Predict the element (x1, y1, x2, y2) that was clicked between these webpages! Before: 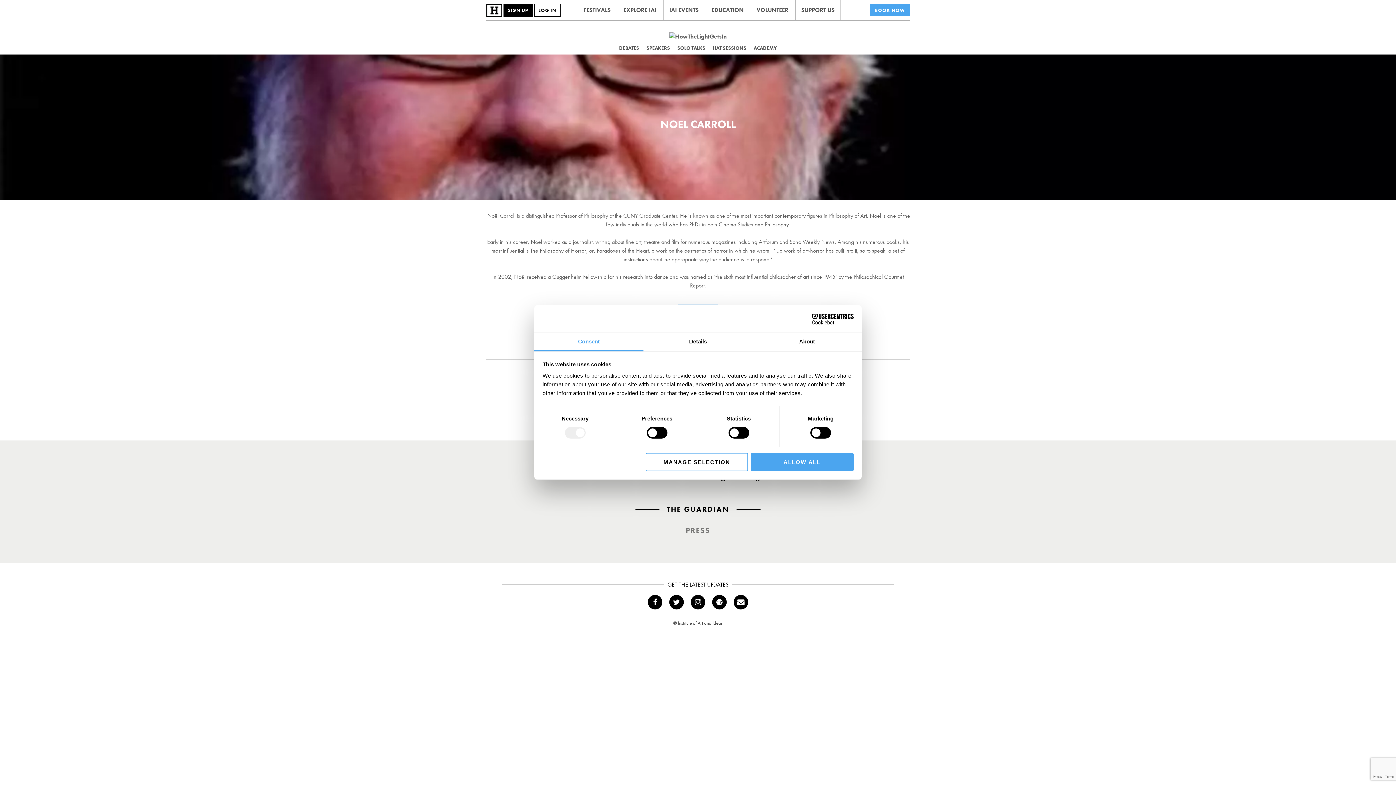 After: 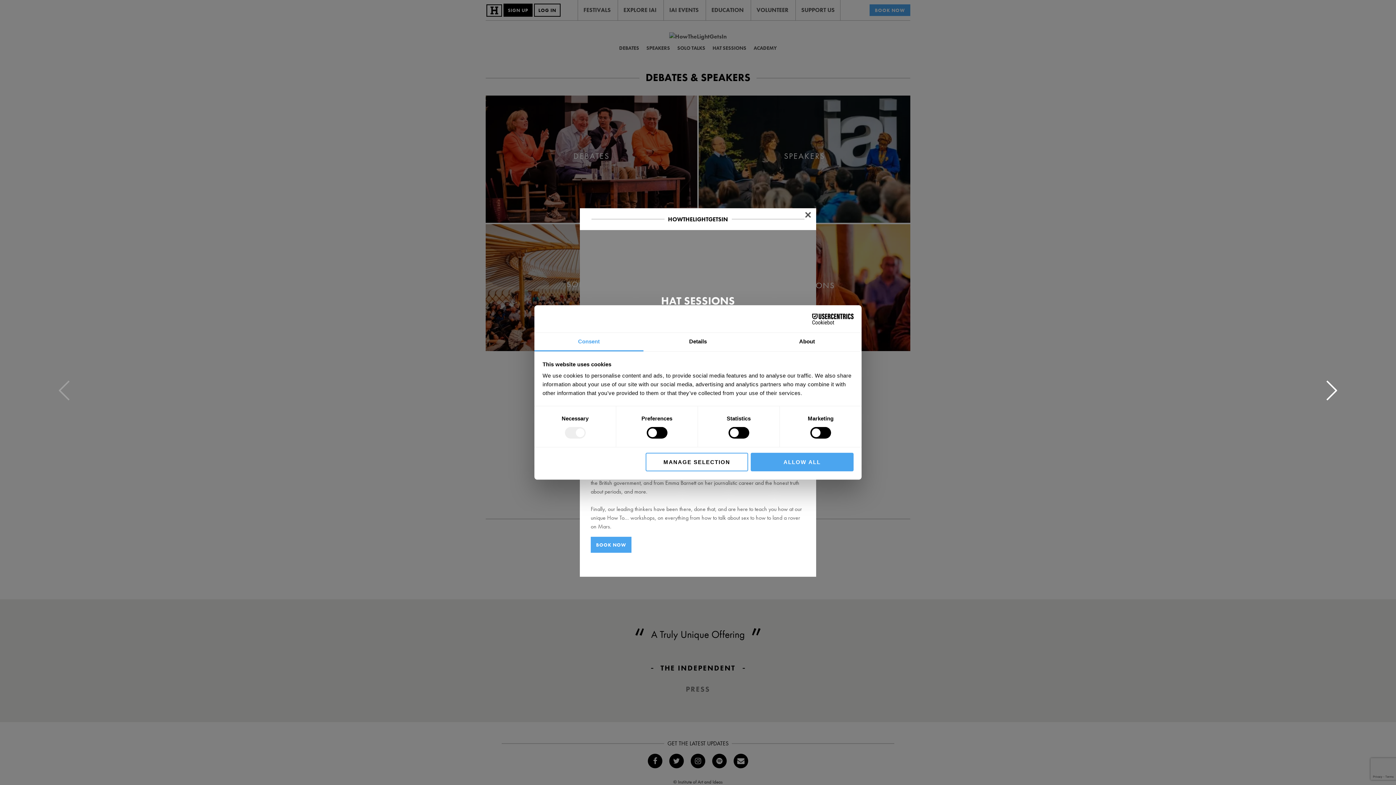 Action: bbox: (712, 45, 746, 50) label: HAT SESSIONS